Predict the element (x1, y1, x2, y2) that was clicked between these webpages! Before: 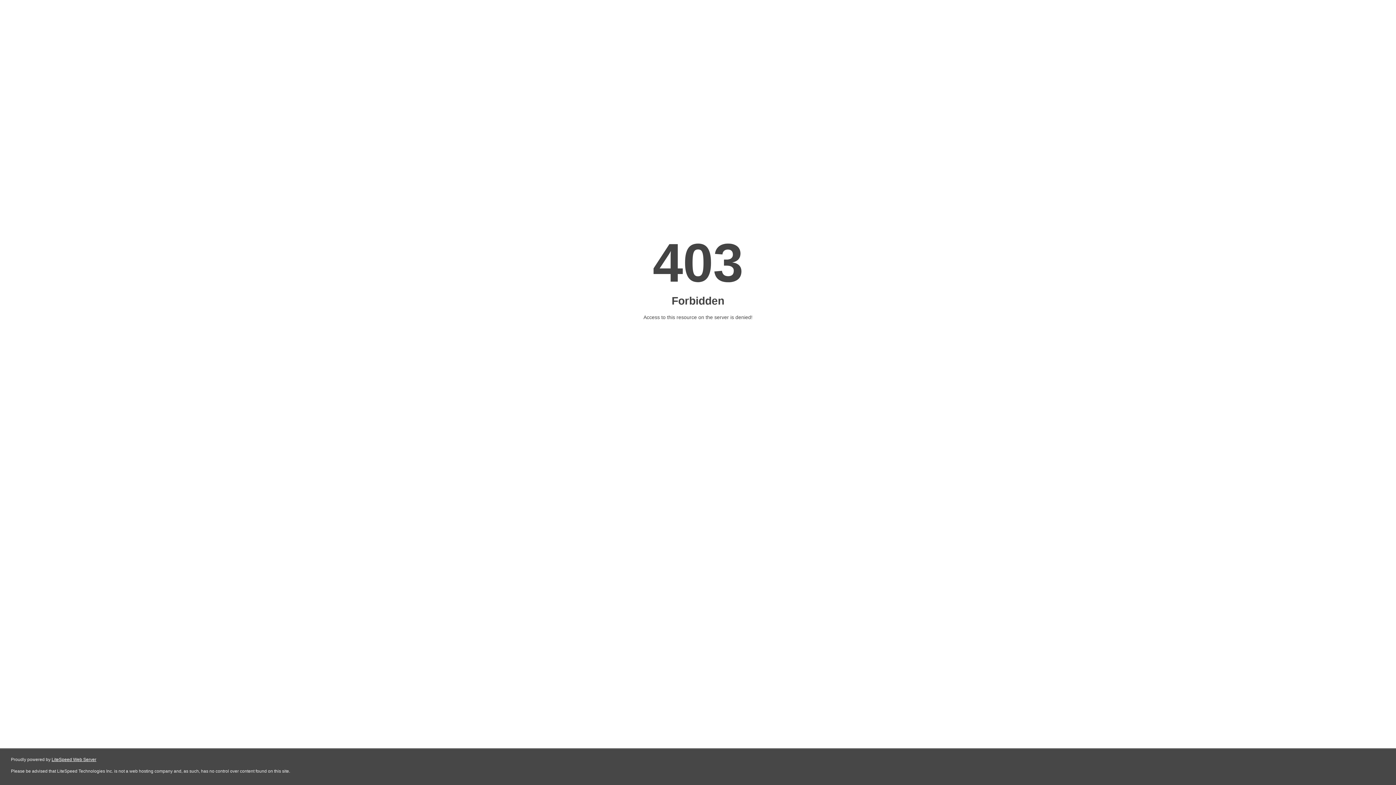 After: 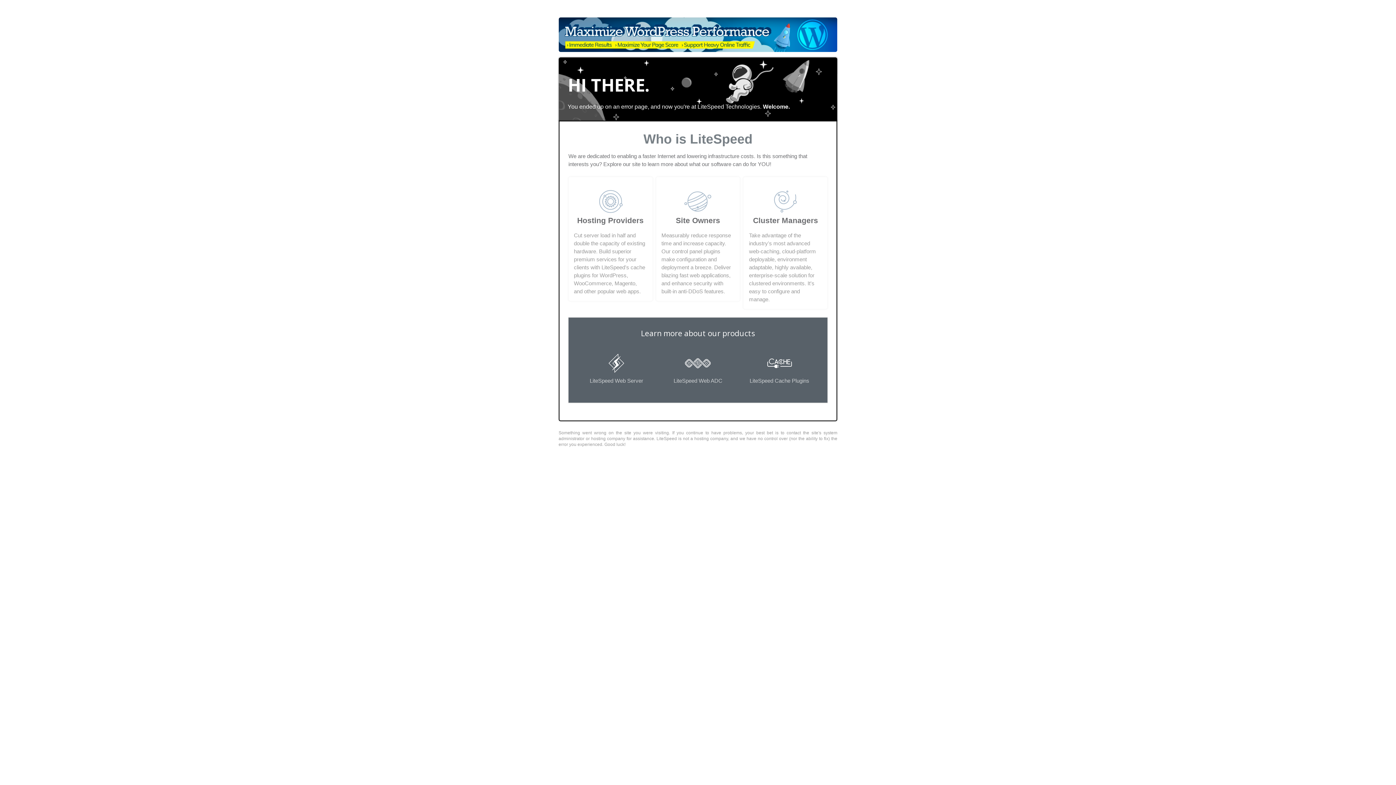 Action: bbox: (51, 757, 96, 762) label: LiteSpeed Web Server